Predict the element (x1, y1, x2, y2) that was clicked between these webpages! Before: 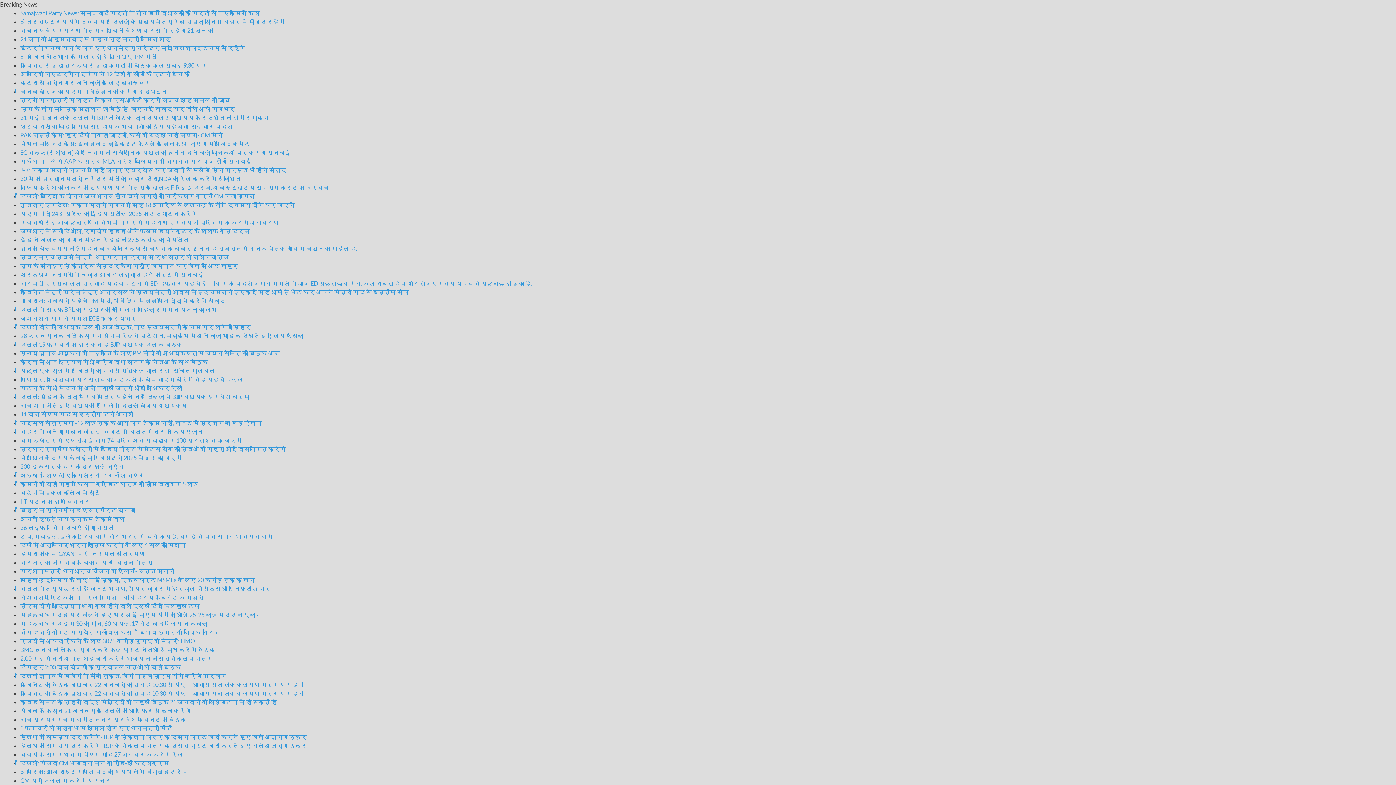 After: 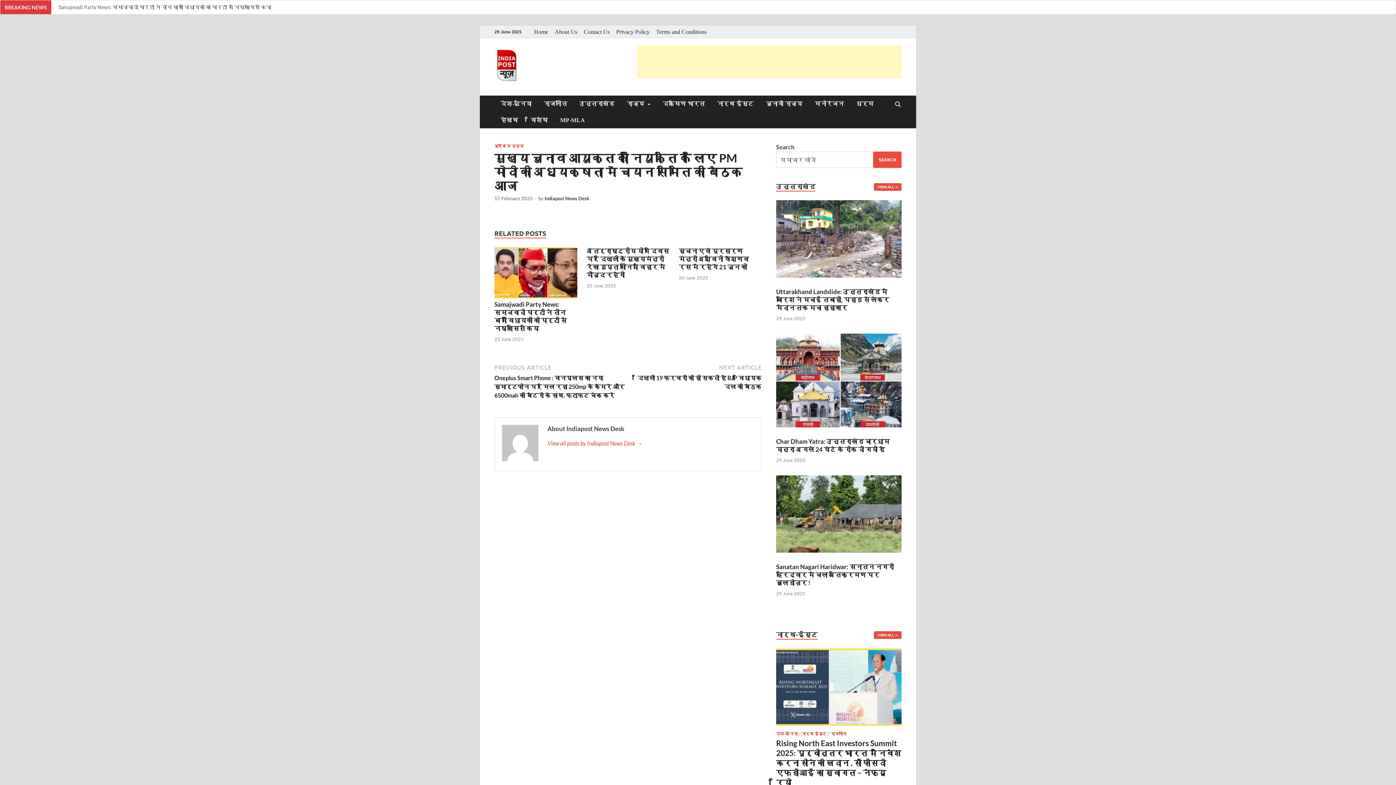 Action: bbox: (20, 349, 279, 356) label: मुख्य चुनाव आयुक्त की नियुक्ति के लिए PM मोदी की अध्यक्षता में चयन समिति की बैठक आज